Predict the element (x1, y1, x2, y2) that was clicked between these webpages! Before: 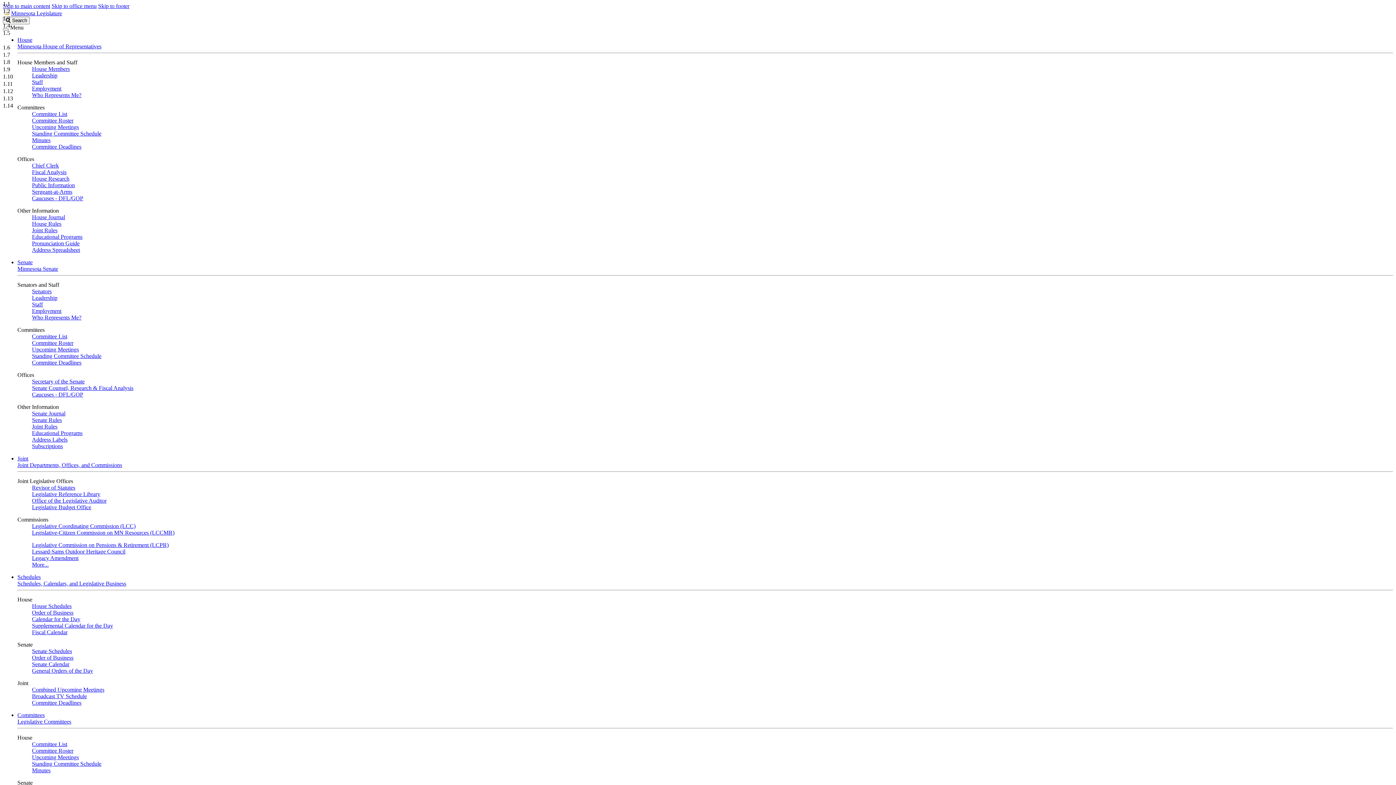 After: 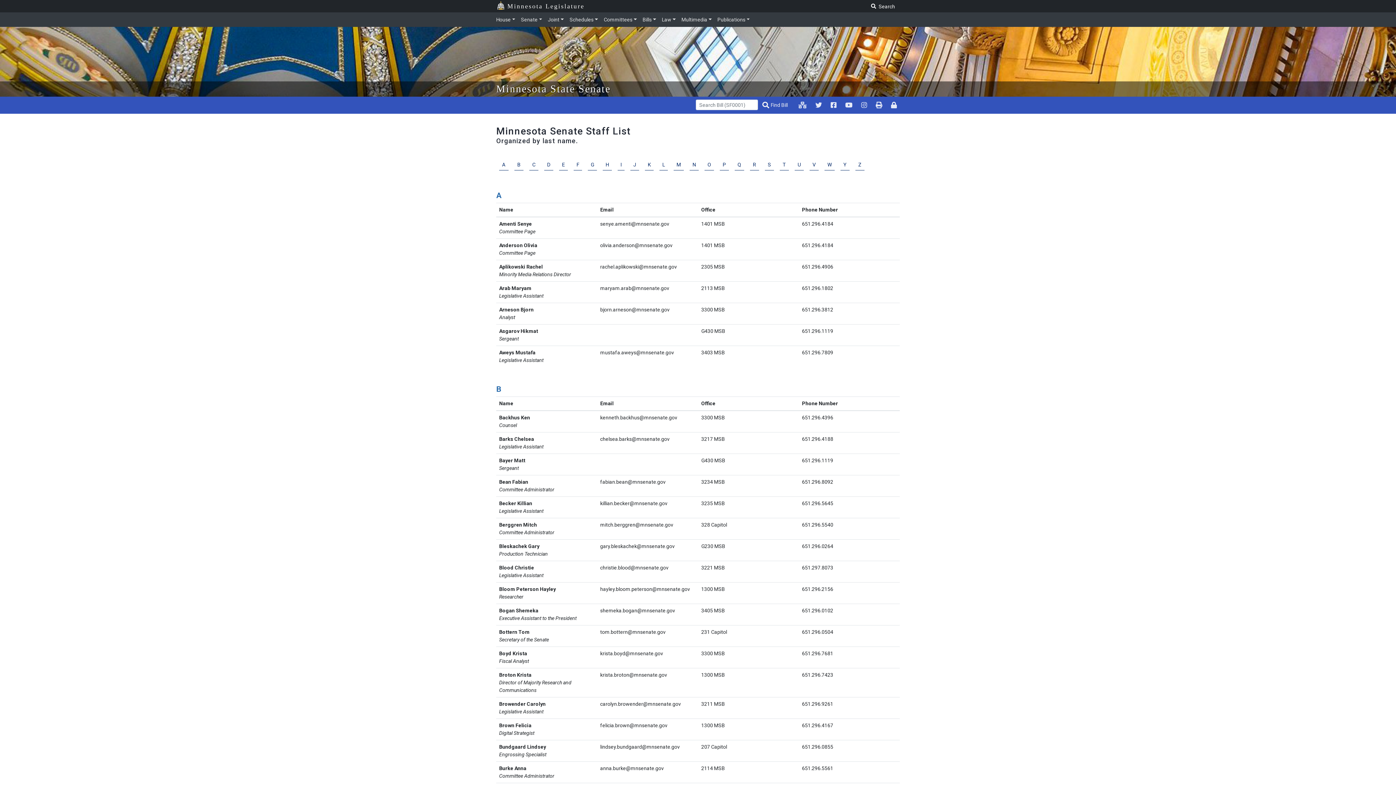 Action: label: Staff bbox: (32, 301, 42, 307)